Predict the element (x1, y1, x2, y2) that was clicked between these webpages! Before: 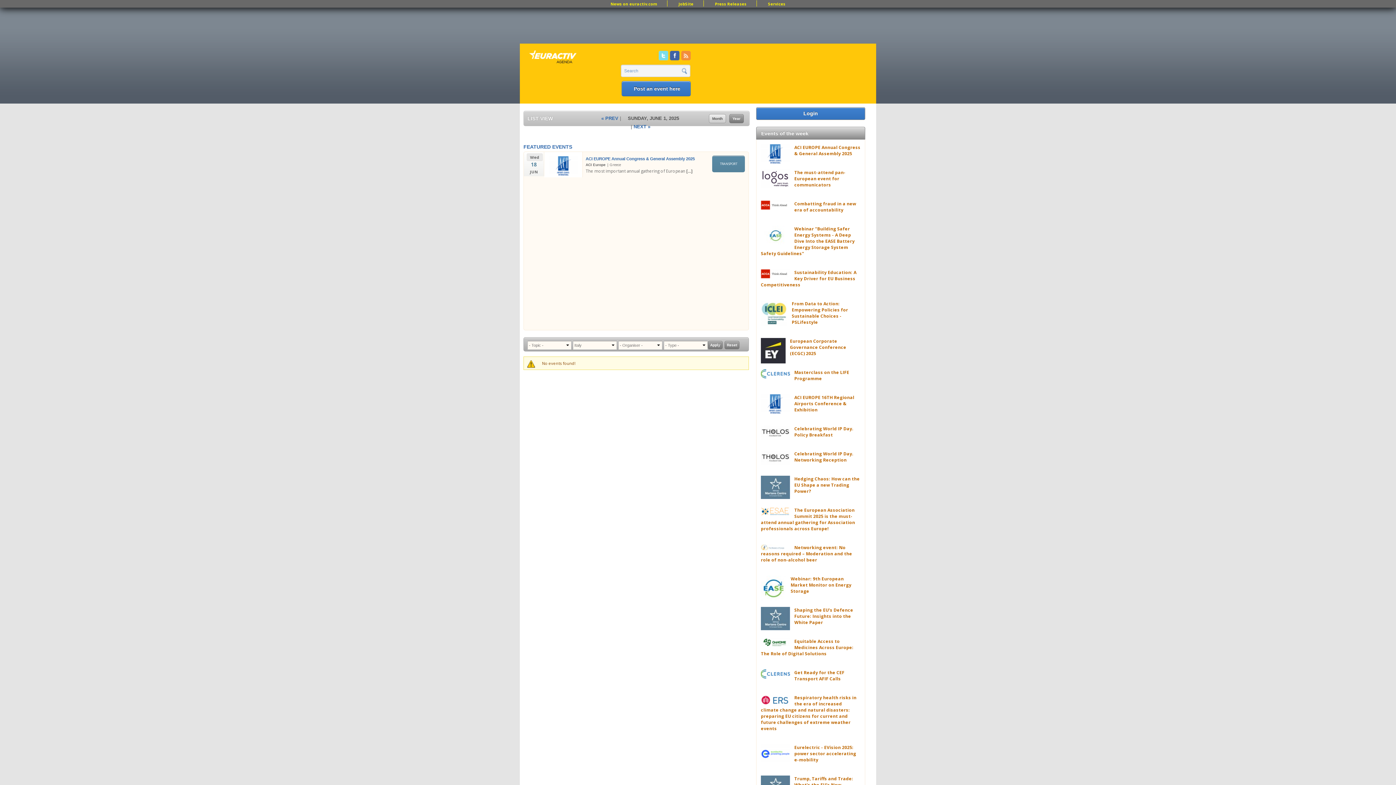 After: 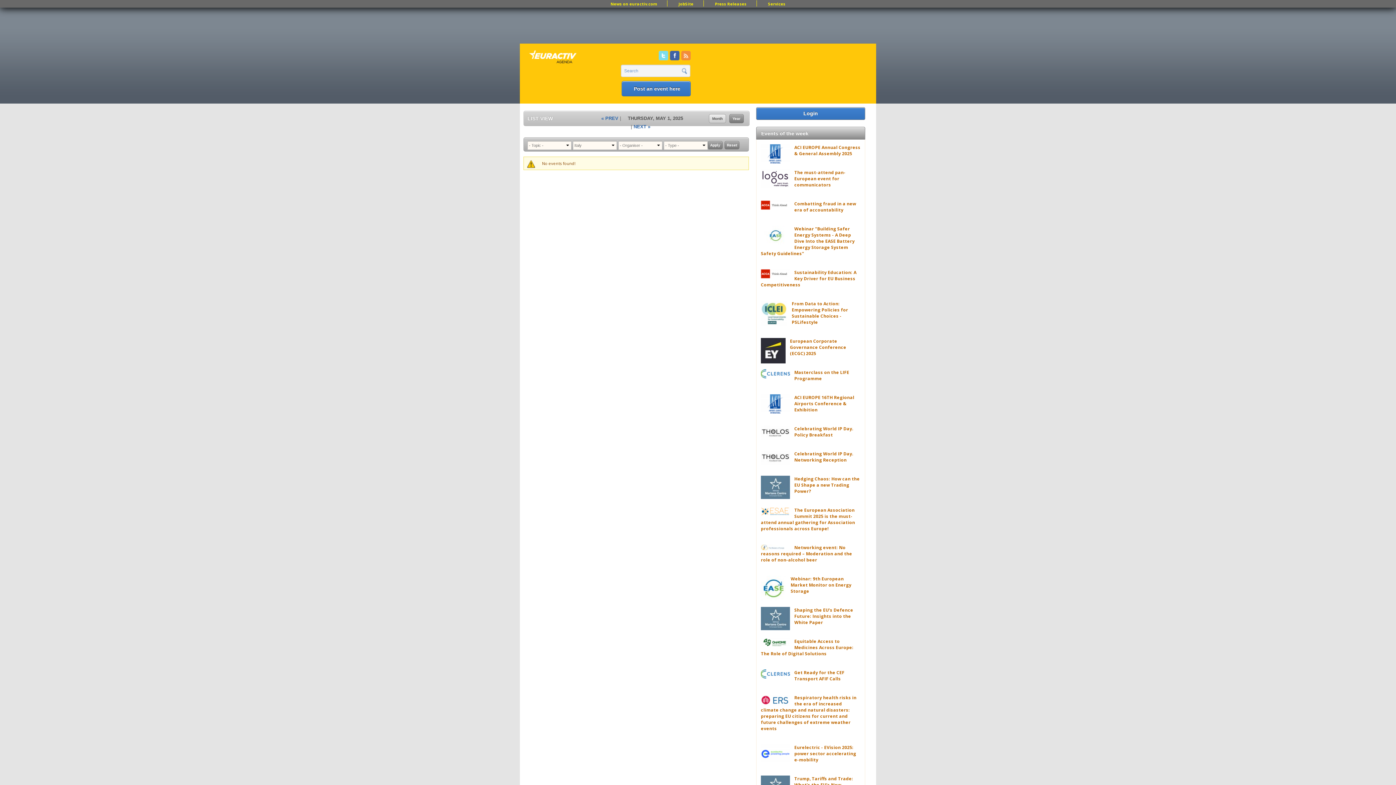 Action: bbox: (598, 114, 624, 123) label: « PREV